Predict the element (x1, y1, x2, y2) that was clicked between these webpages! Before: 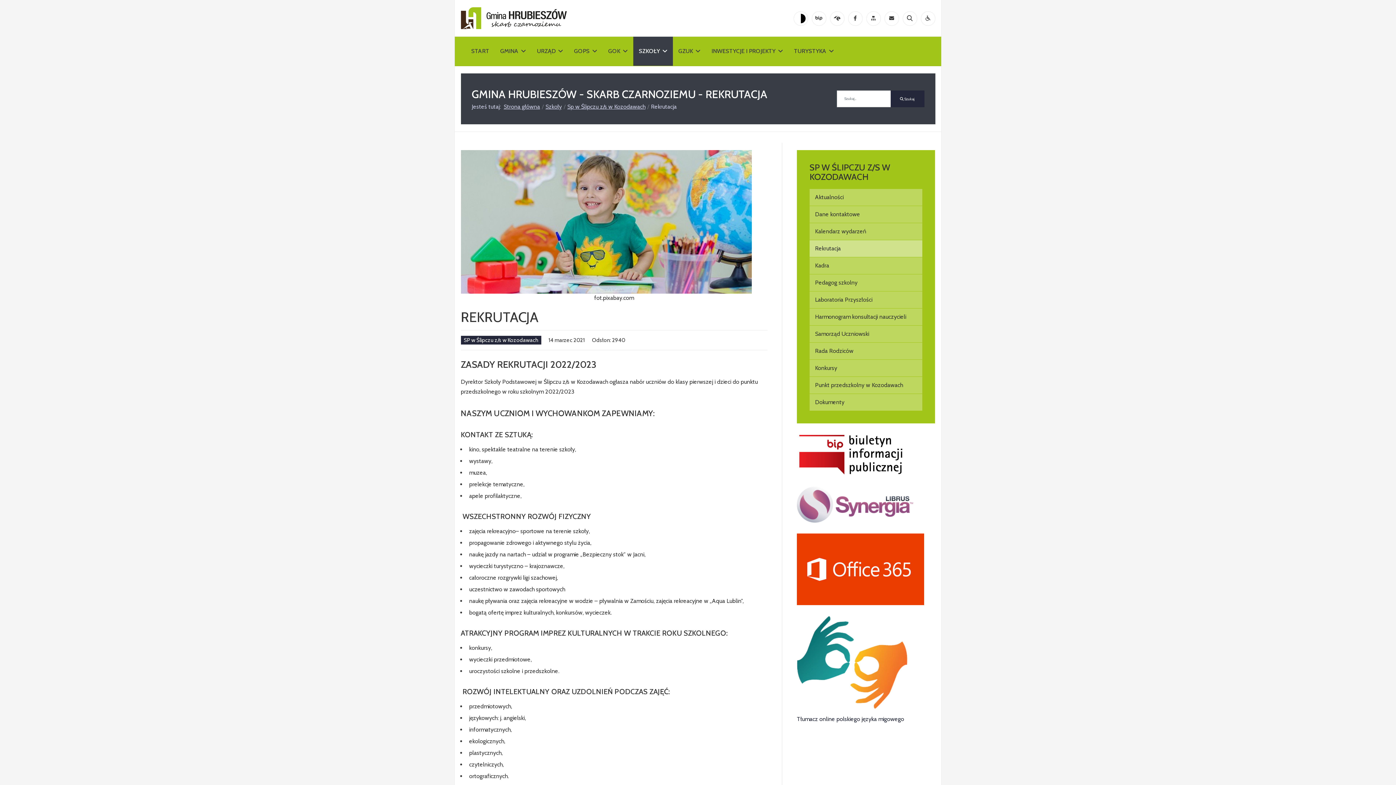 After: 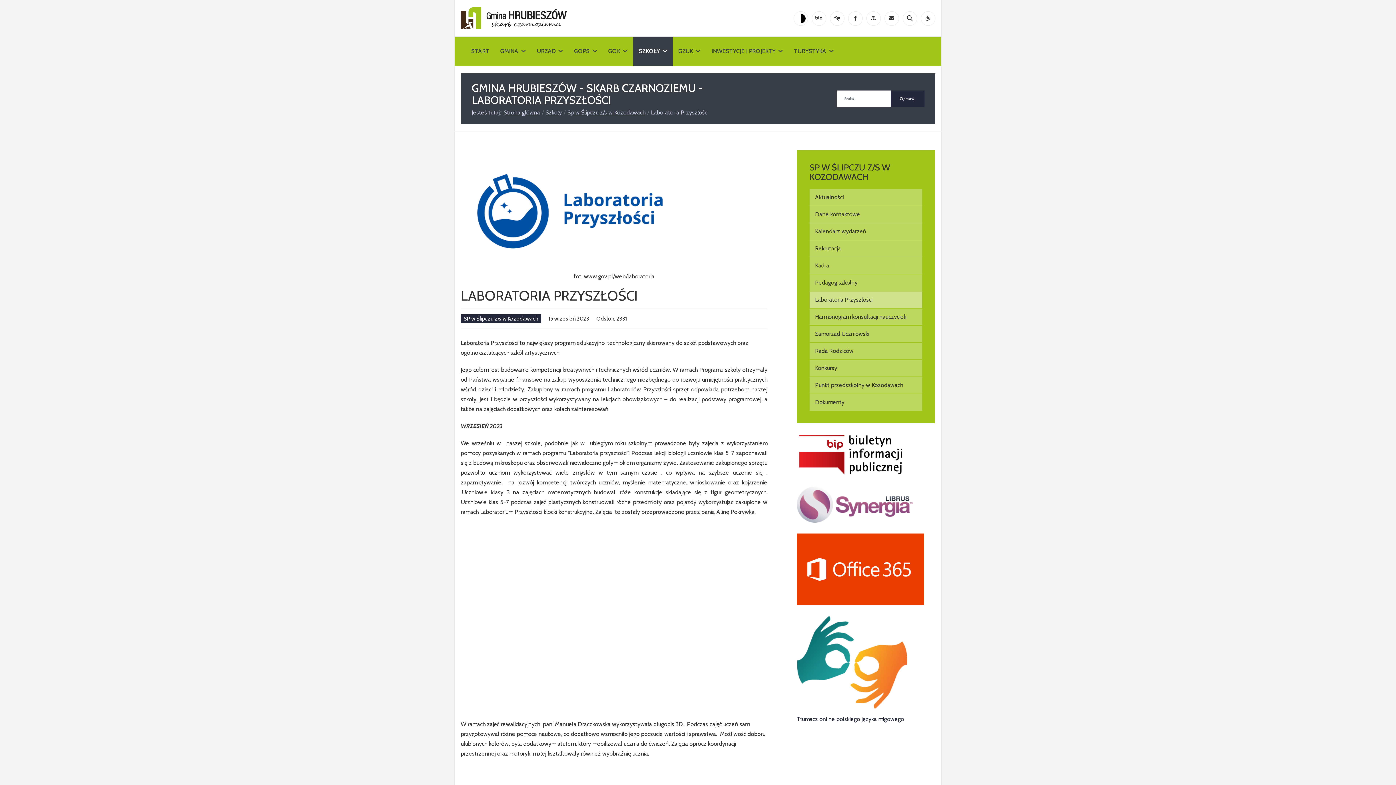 Action: label: Laboratoria Przyszłości bbox: (809, 291, 922, 308)